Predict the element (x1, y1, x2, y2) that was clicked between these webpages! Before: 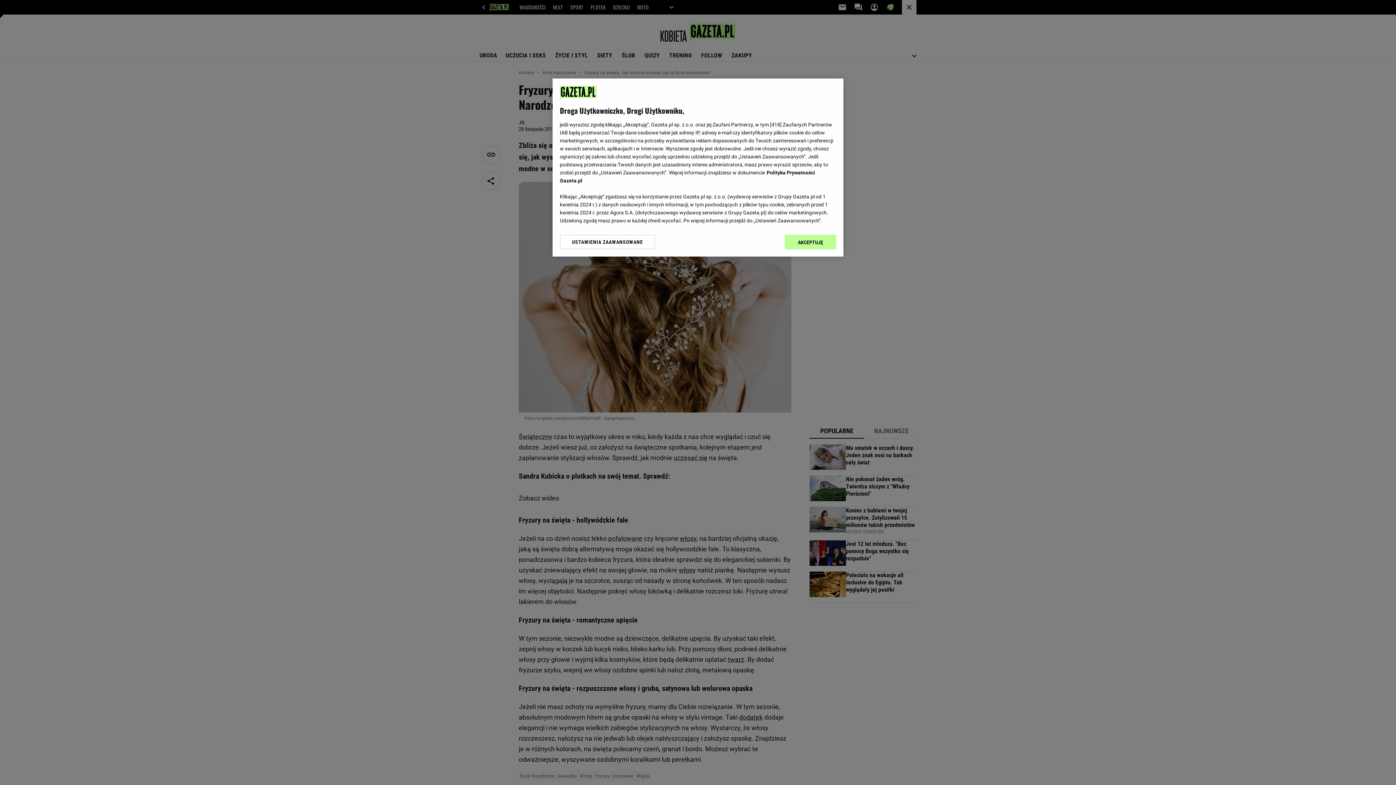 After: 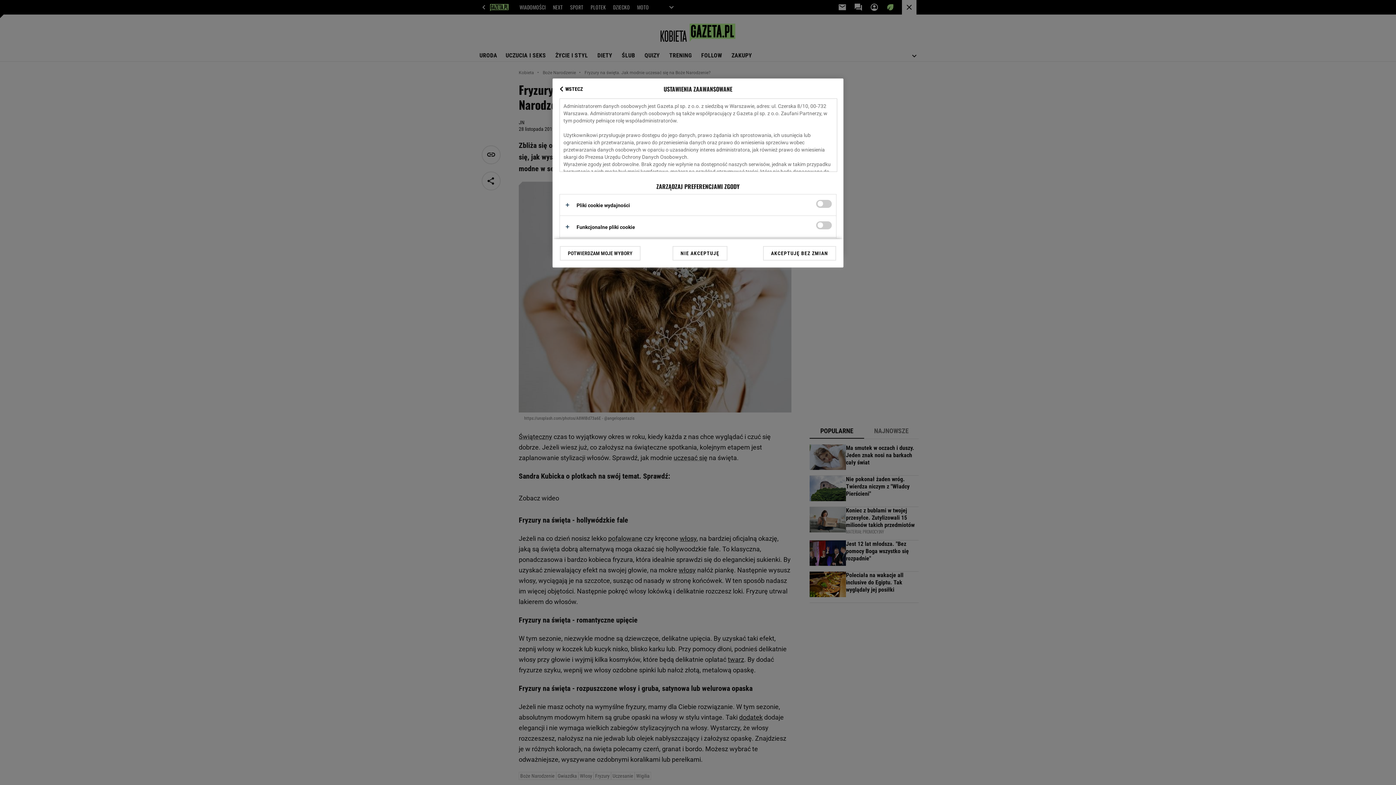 Action: label: USTAWIENIA ZAAWANSOWANE bbox: (560, 234, 655, 249)